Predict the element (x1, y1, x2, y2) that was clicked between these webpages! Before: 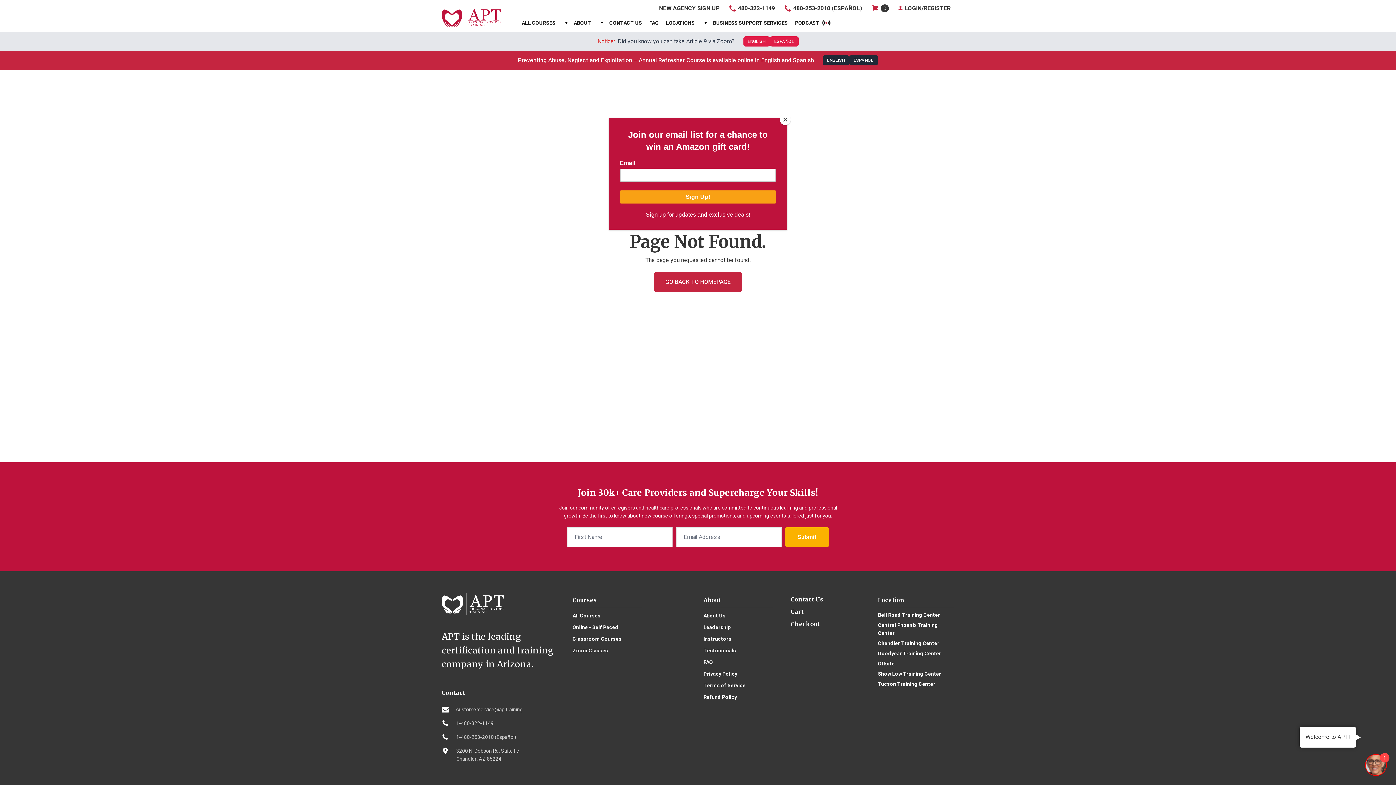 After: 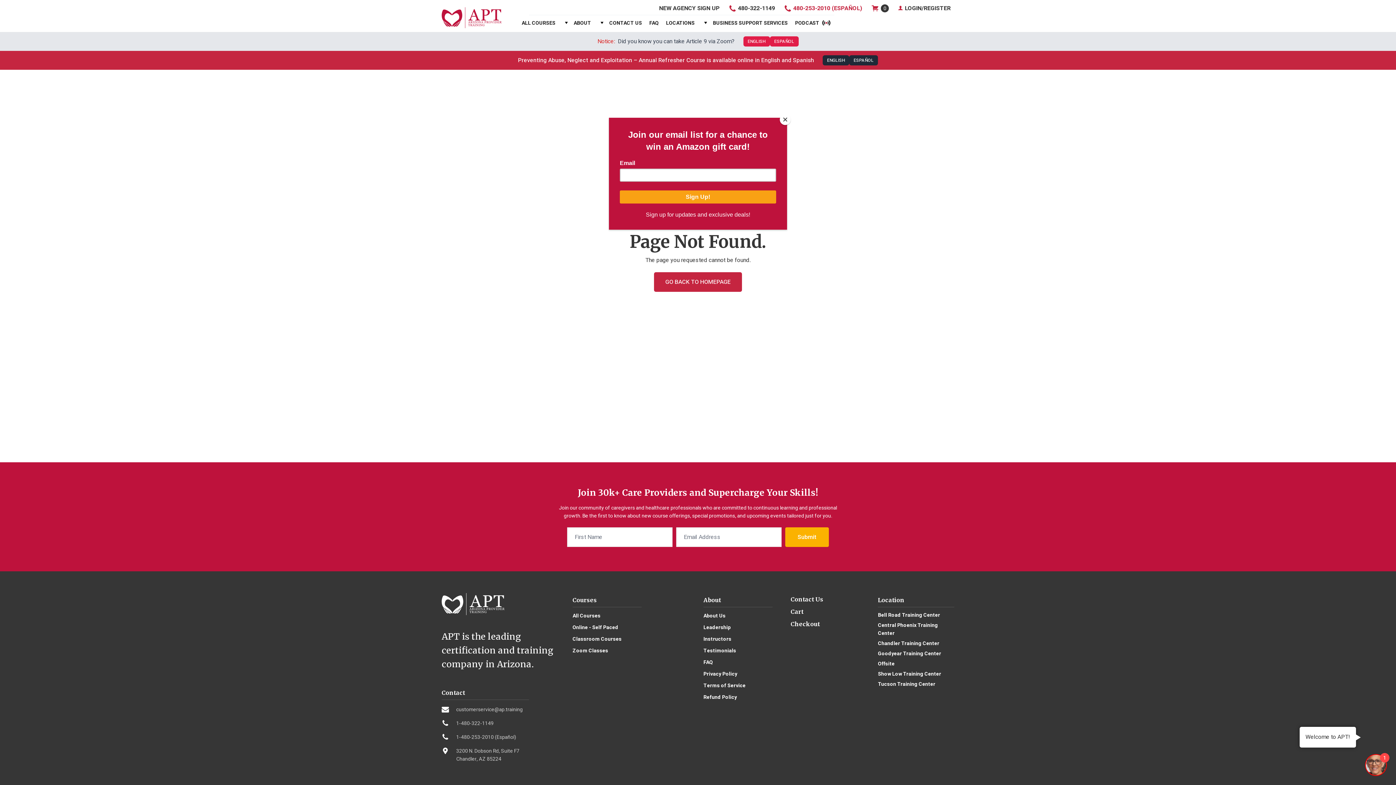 Action: label:  480-253-2010 (ESPAÑOL) bbox: (780, 3, 866, 12)